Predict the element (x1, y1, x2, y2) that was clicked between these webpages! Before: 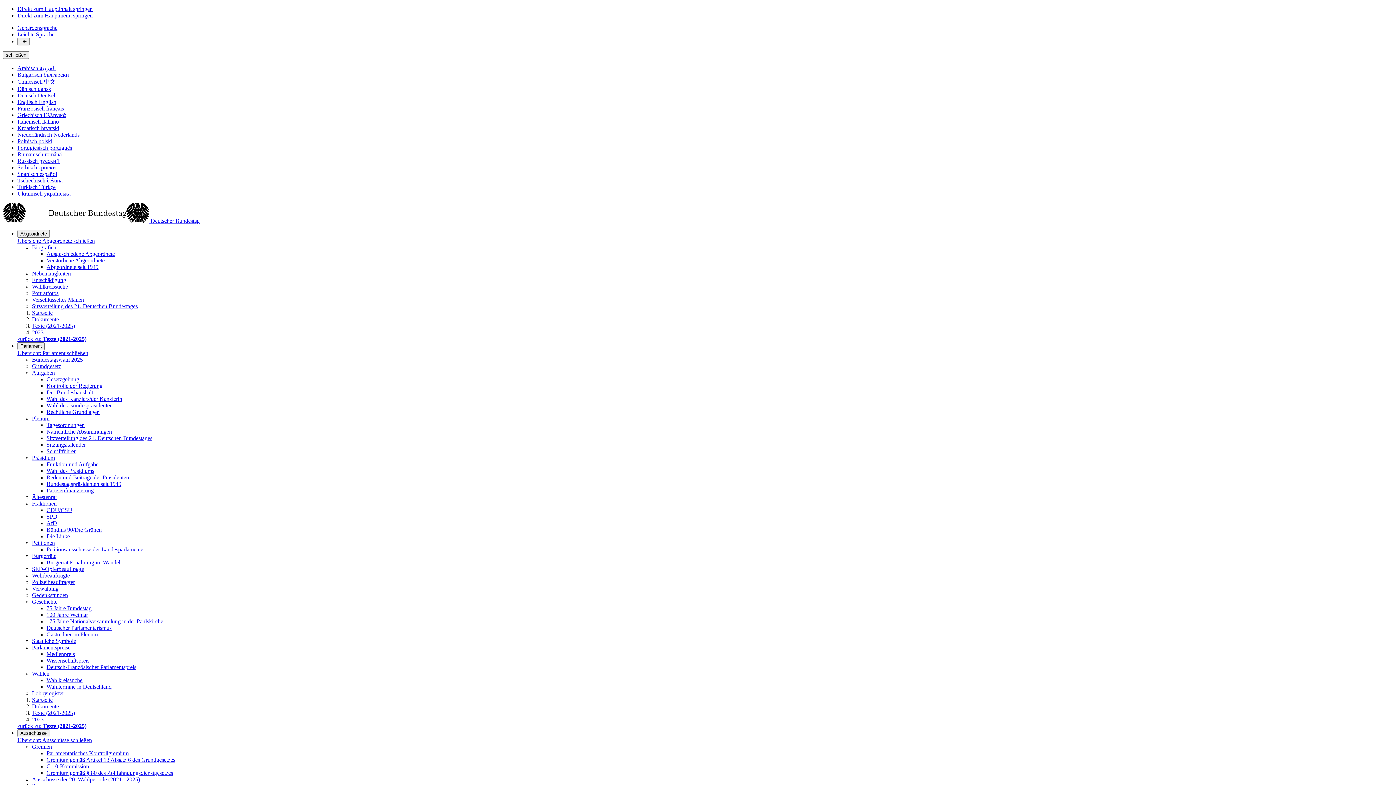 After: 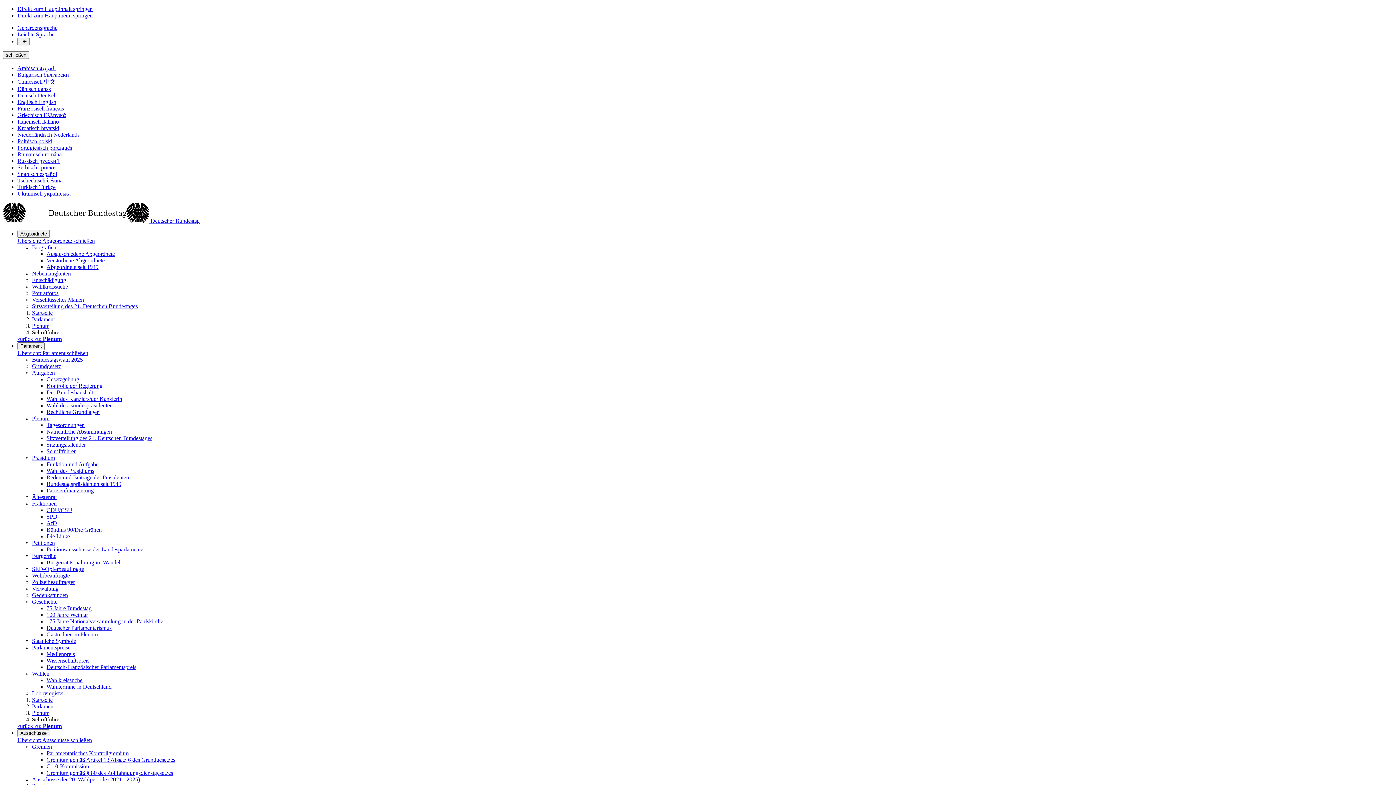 Action: bbox: (46, 448, 75, 454) label: Schriftführer